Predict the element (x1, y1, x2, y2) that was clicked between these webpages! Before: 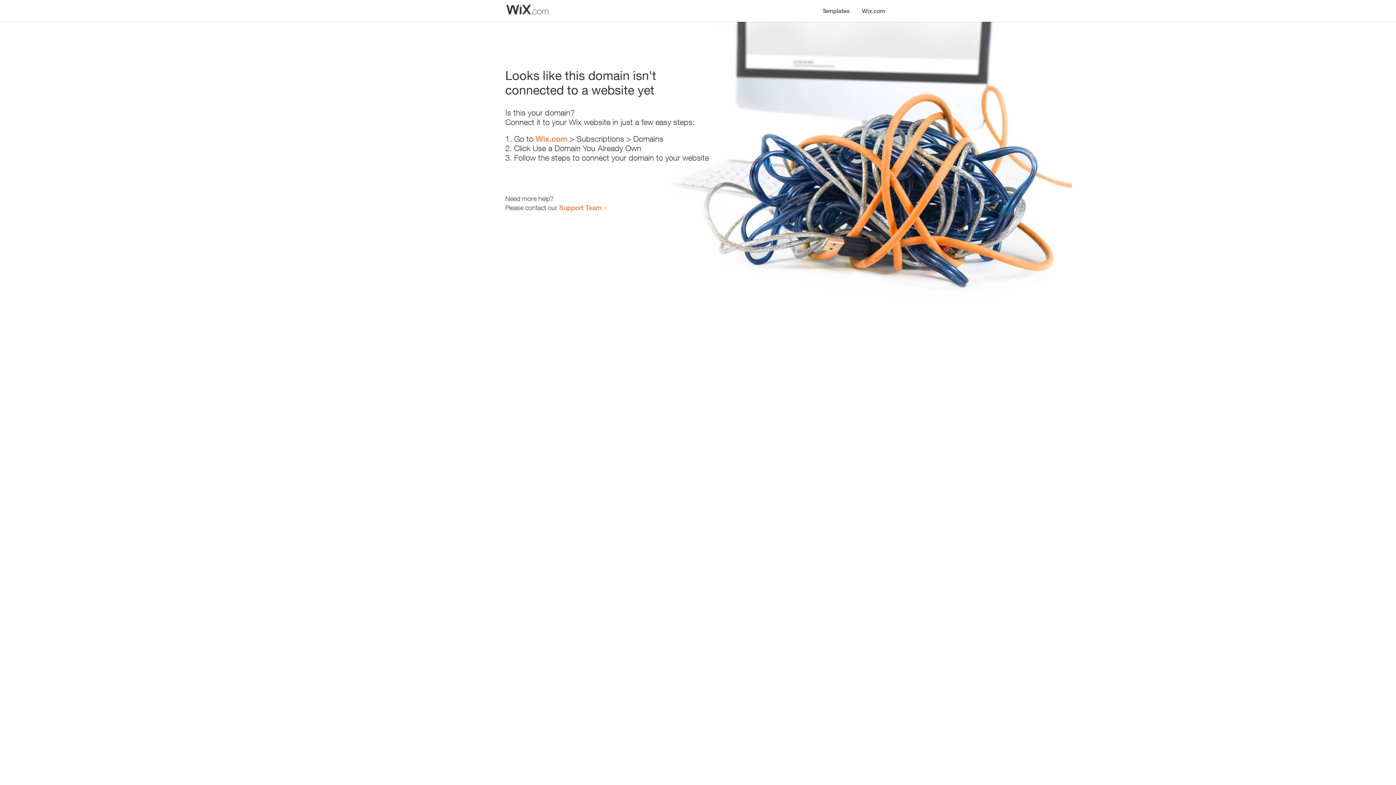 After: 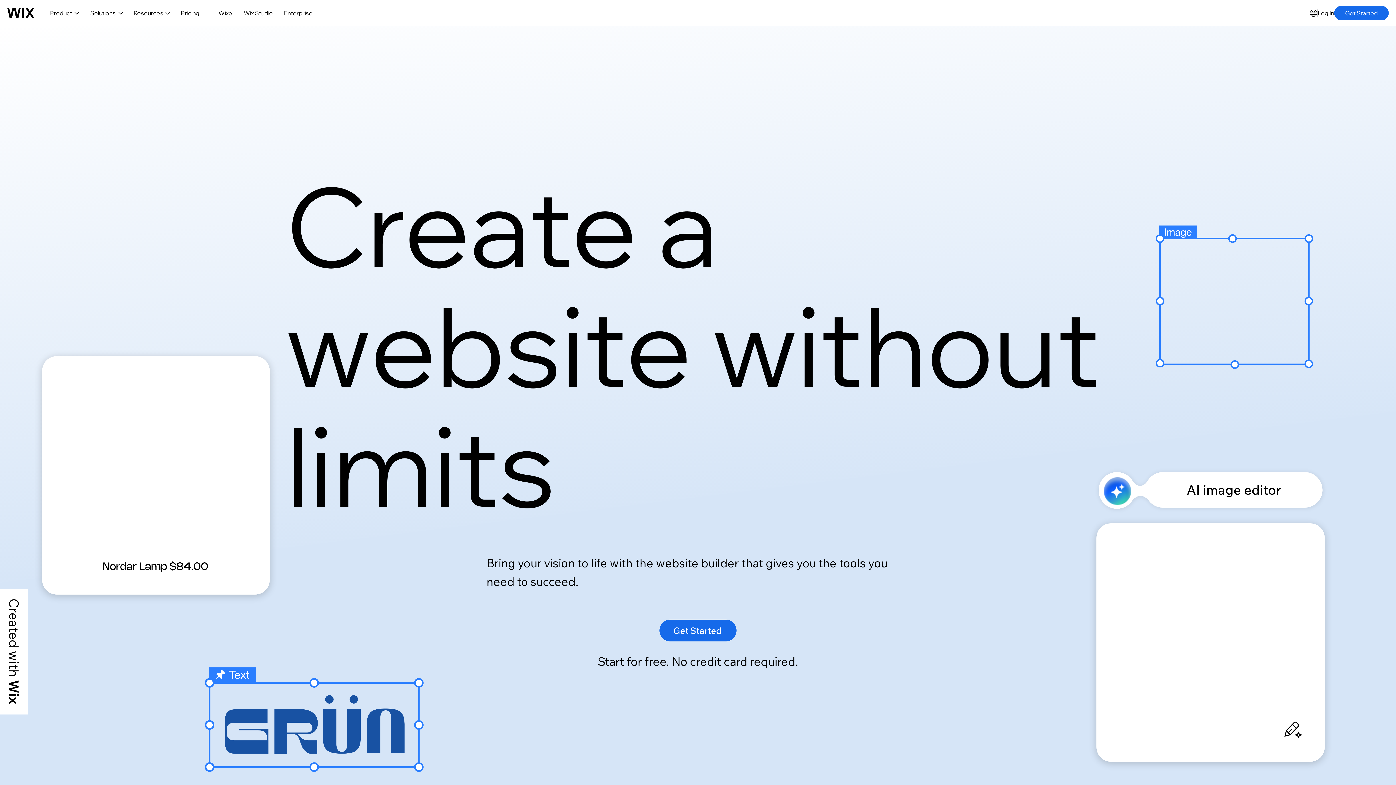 Action: label: Wix.com bbox: (535, 134, 567, 143)